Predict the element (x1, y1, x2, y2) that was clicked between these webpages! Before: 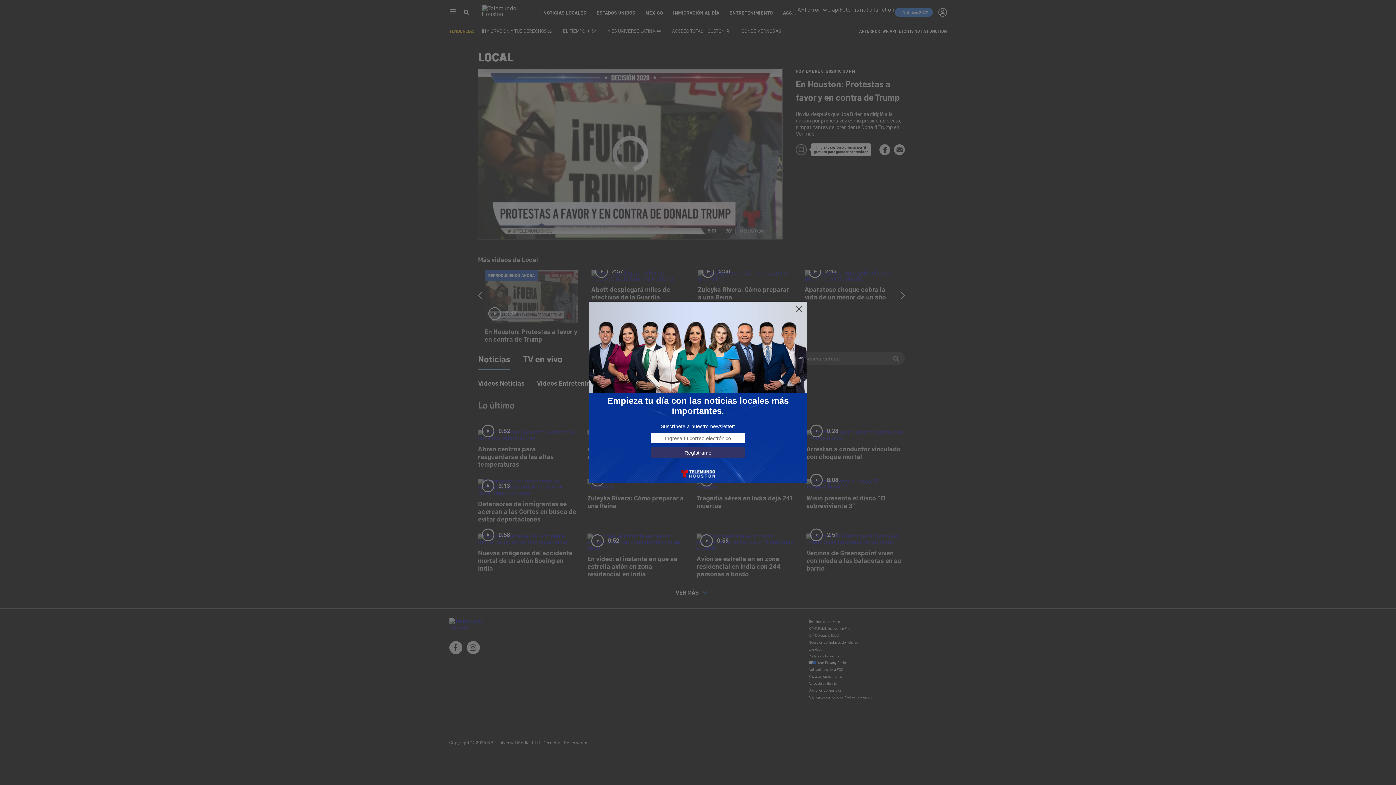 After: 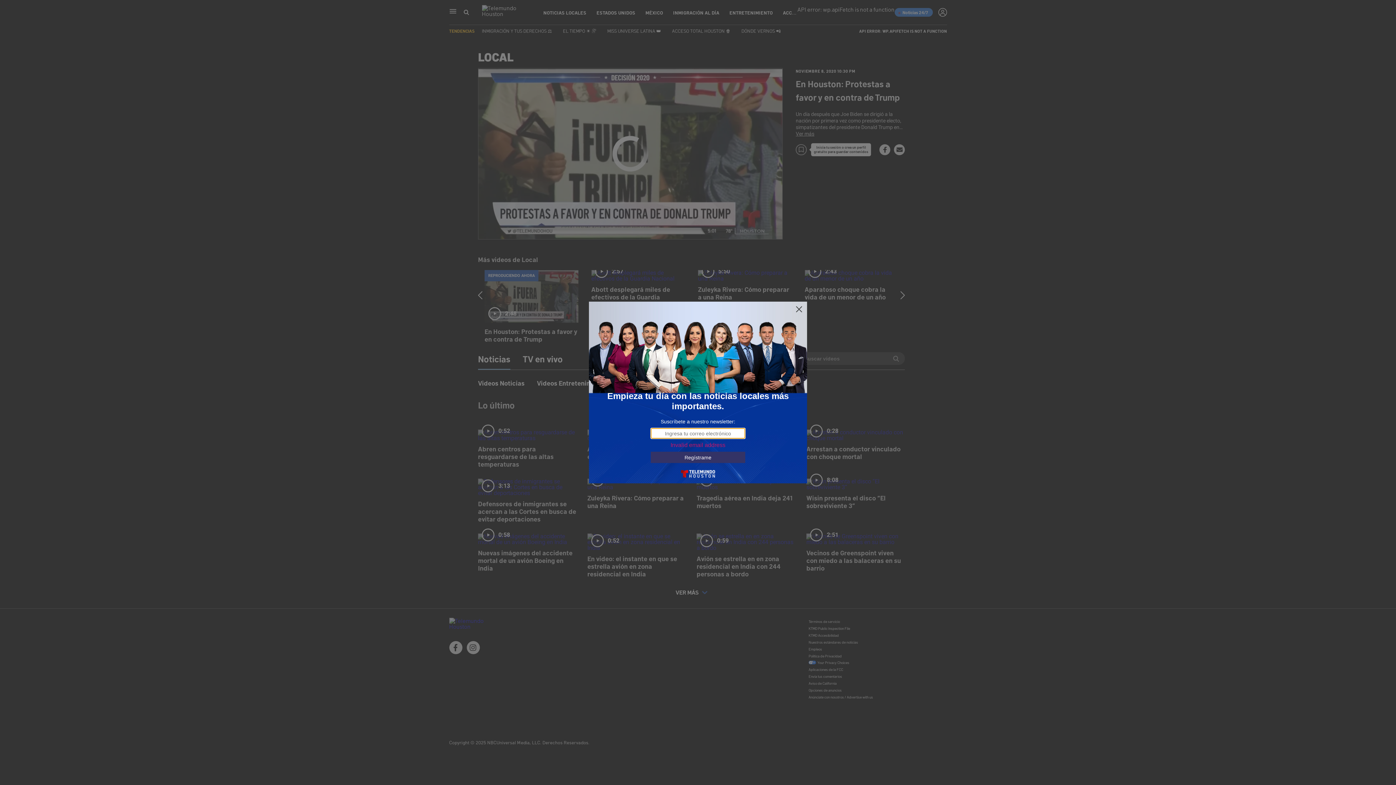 Action: bbox: (650, 447, 745, 458) label: Regístrame